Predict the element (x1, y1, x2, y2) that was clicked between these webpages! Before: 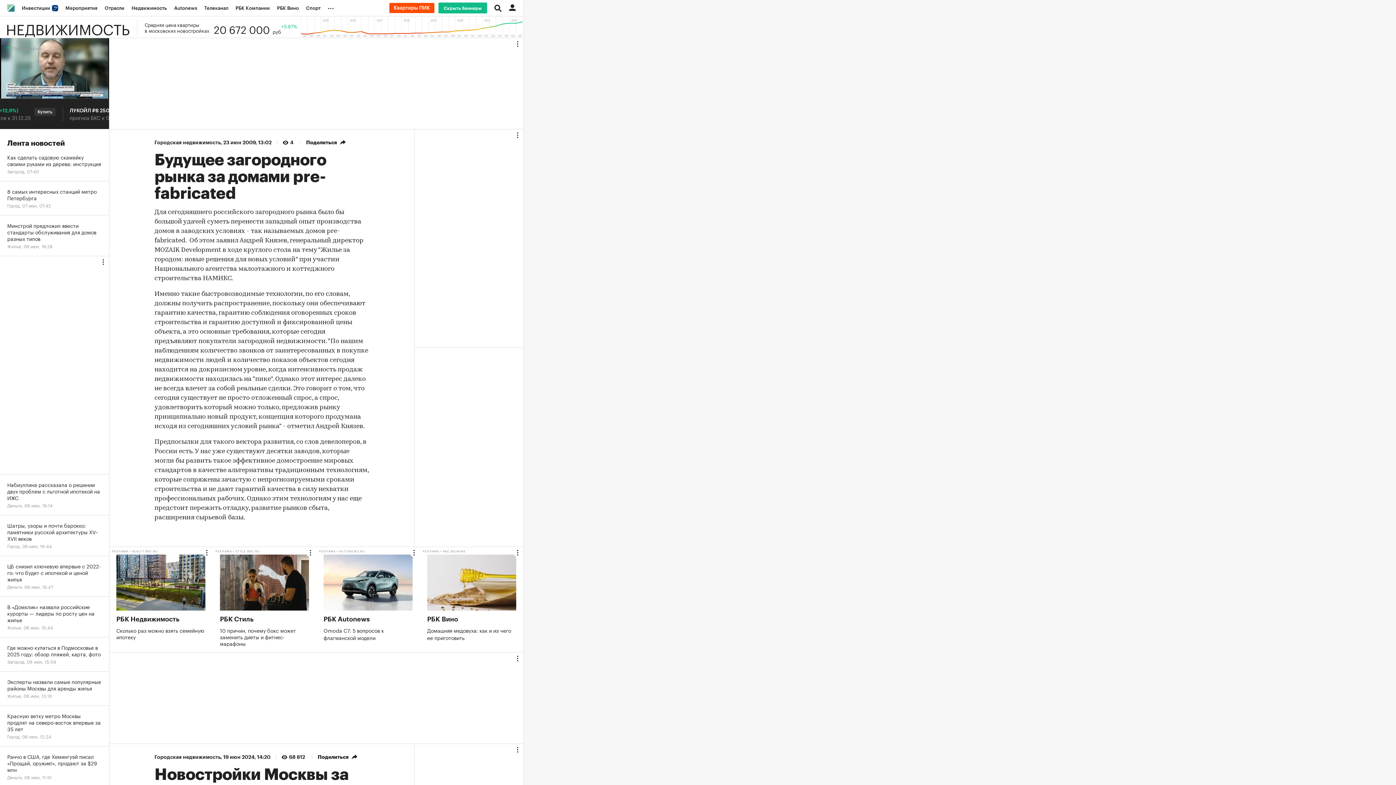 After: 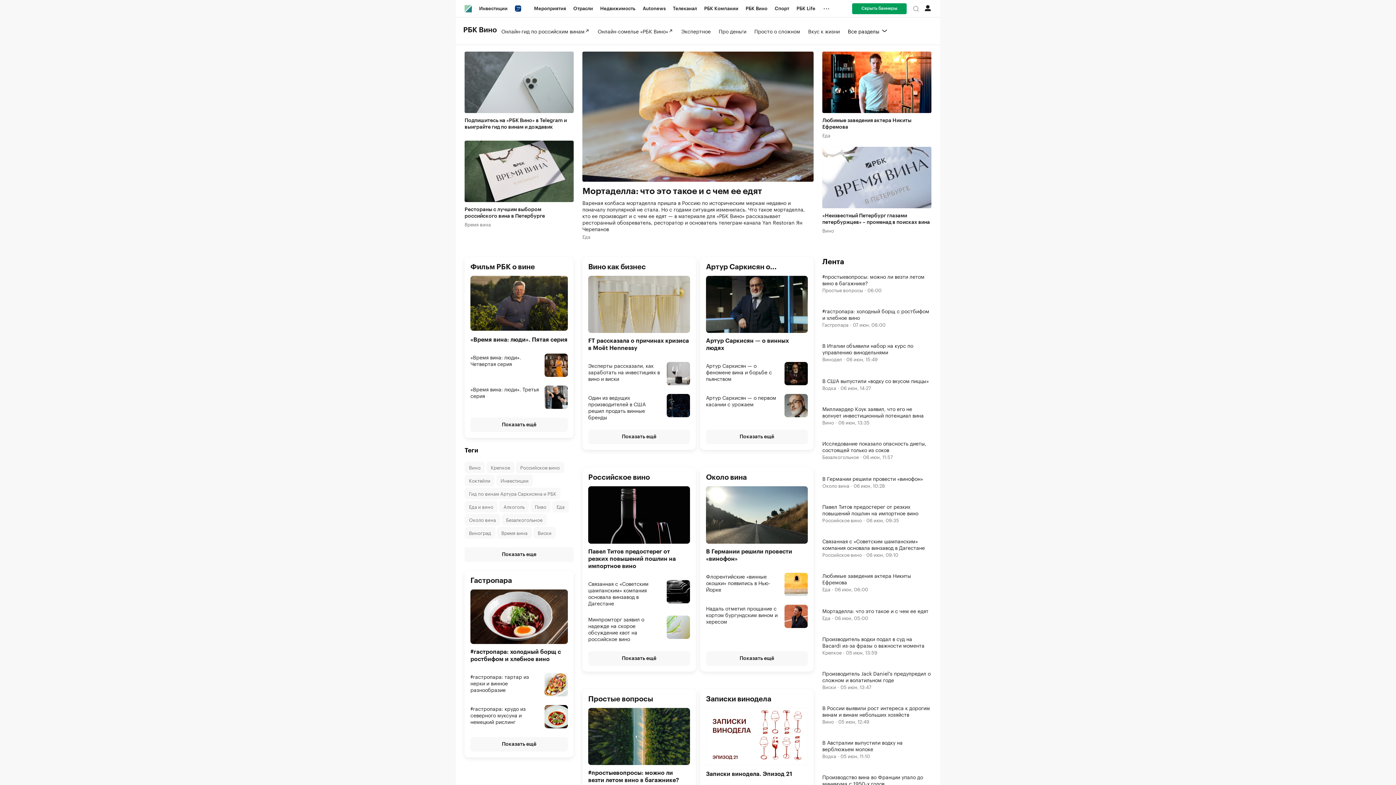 Action: label: РБК Вино bbox: (273, 0, 302, 16)